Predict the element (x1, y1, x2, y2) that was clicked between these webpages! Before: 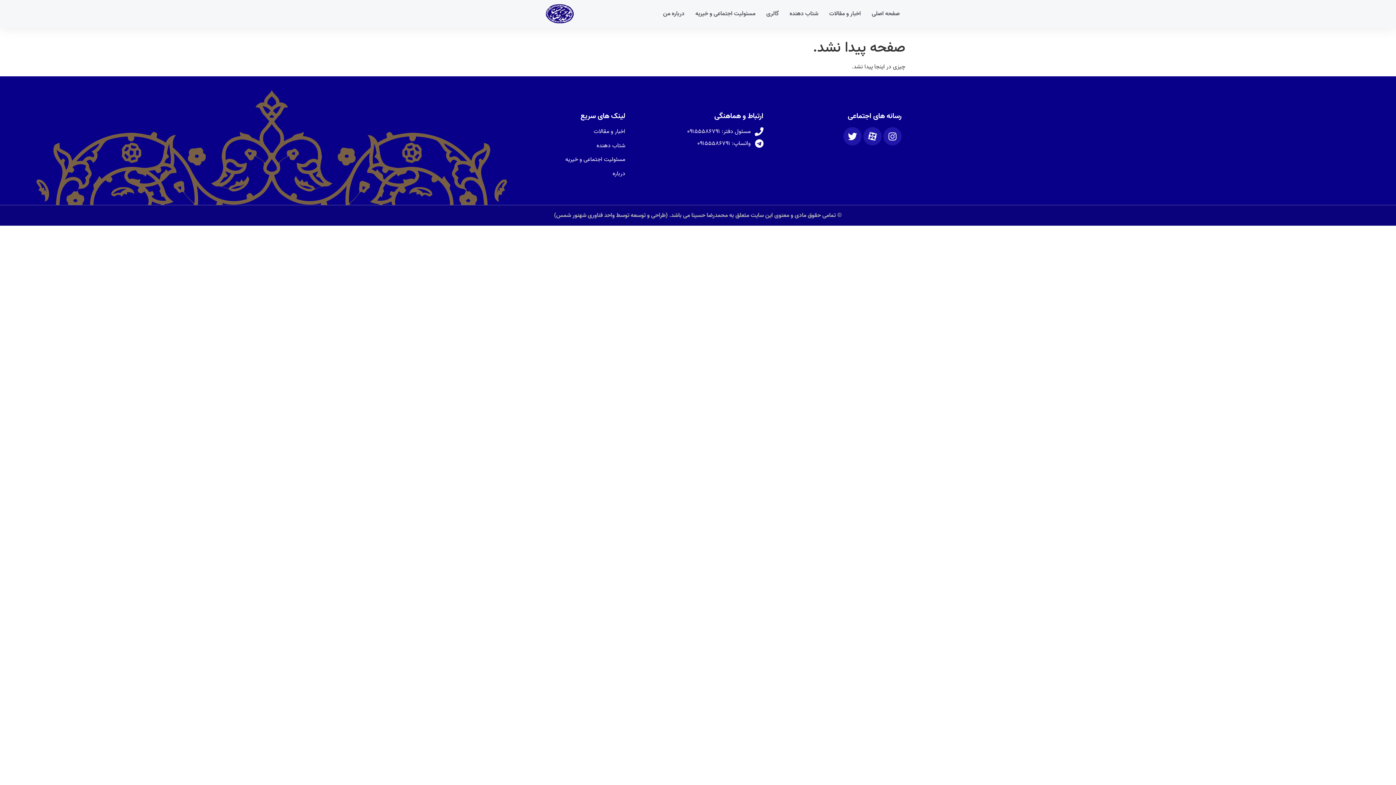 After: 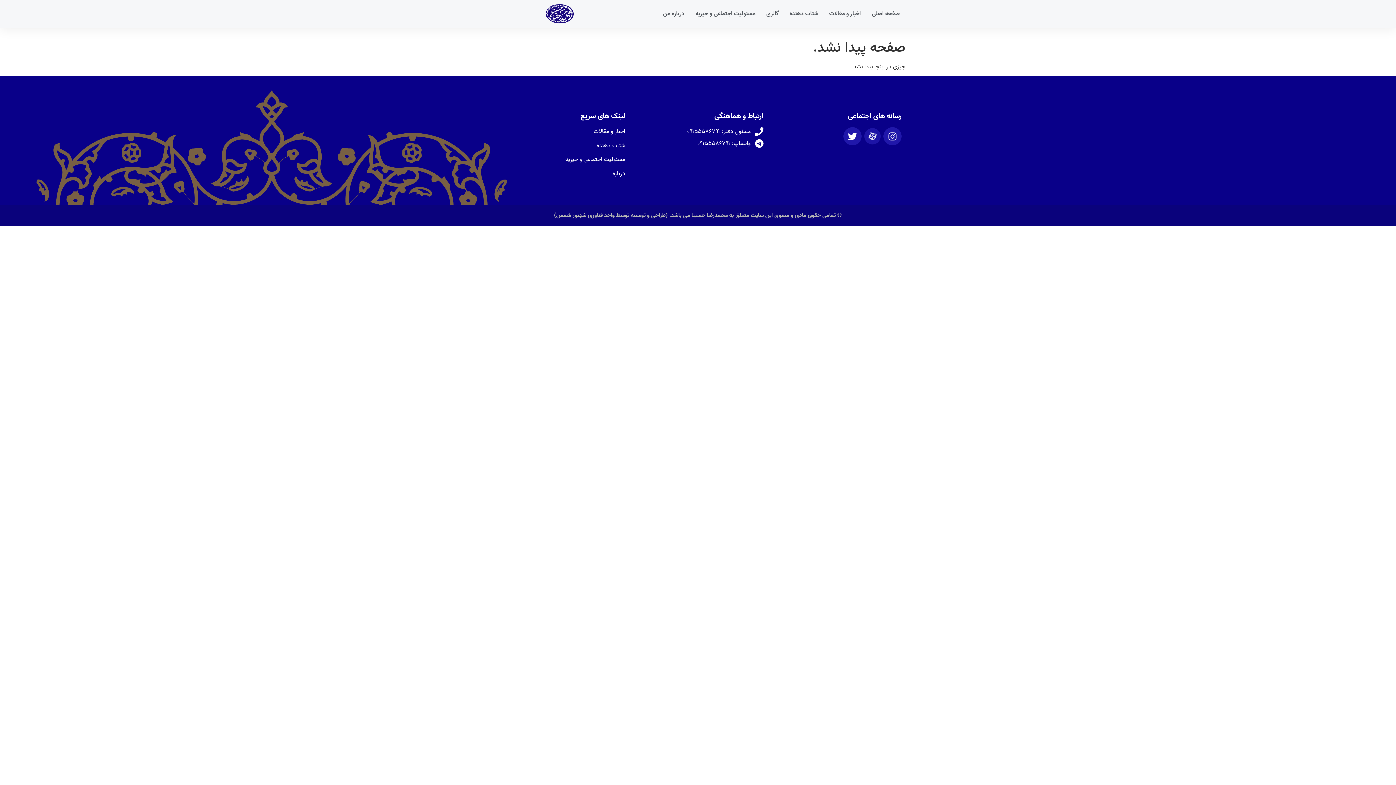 Action: bbox: (863, 127, 881, 145) label: Eaparat